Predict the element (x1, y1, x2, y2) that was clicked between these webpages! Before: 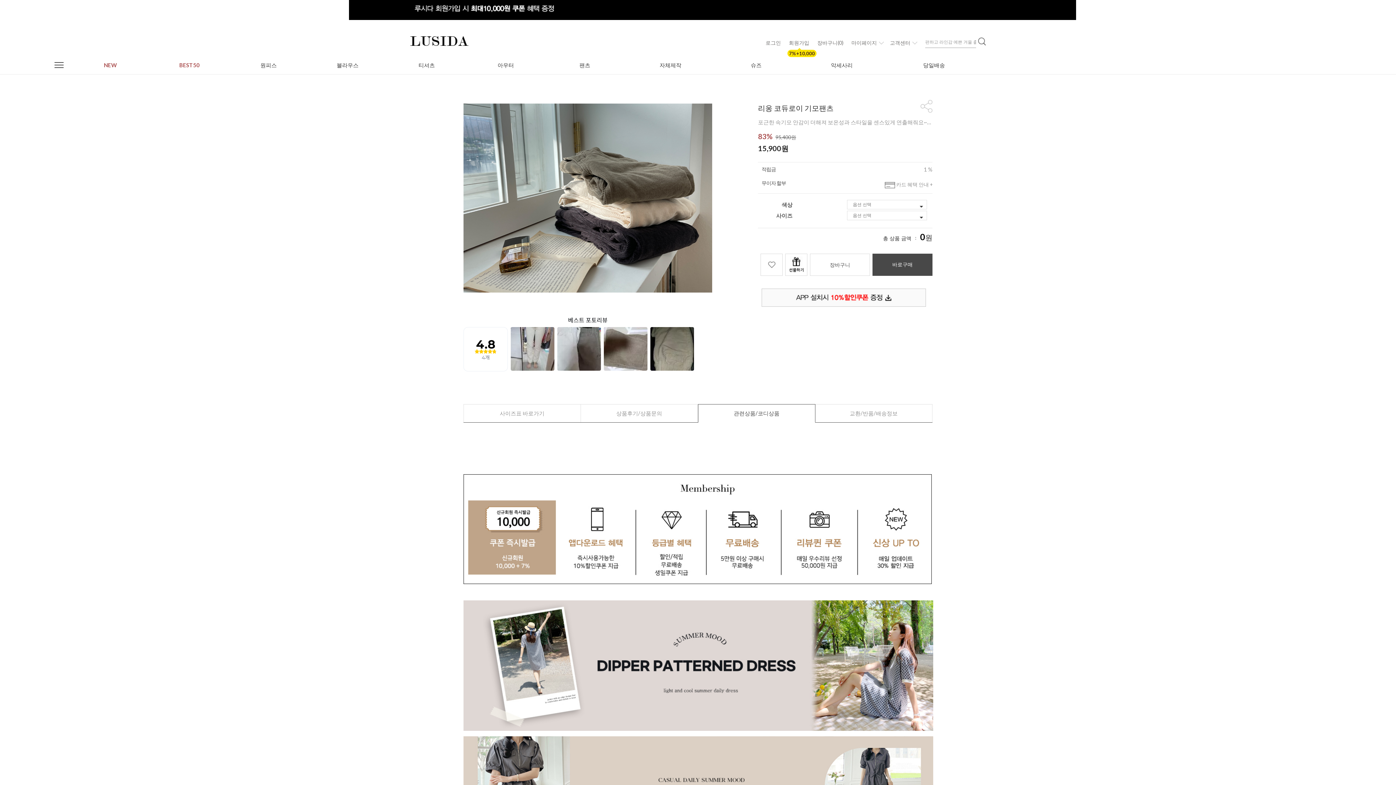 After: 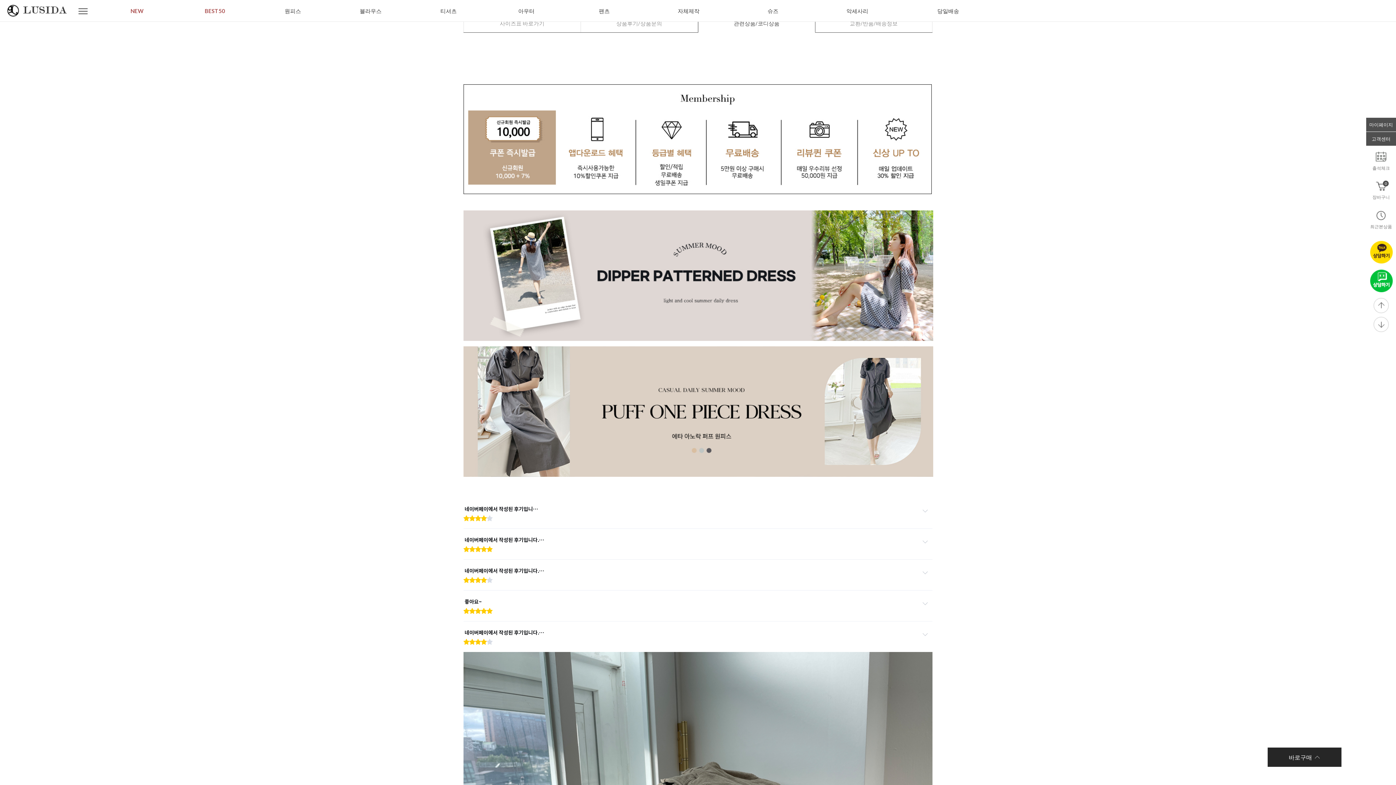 Action: label: 관련상품/코디상품 bbox: (698, 404, 815, 422)